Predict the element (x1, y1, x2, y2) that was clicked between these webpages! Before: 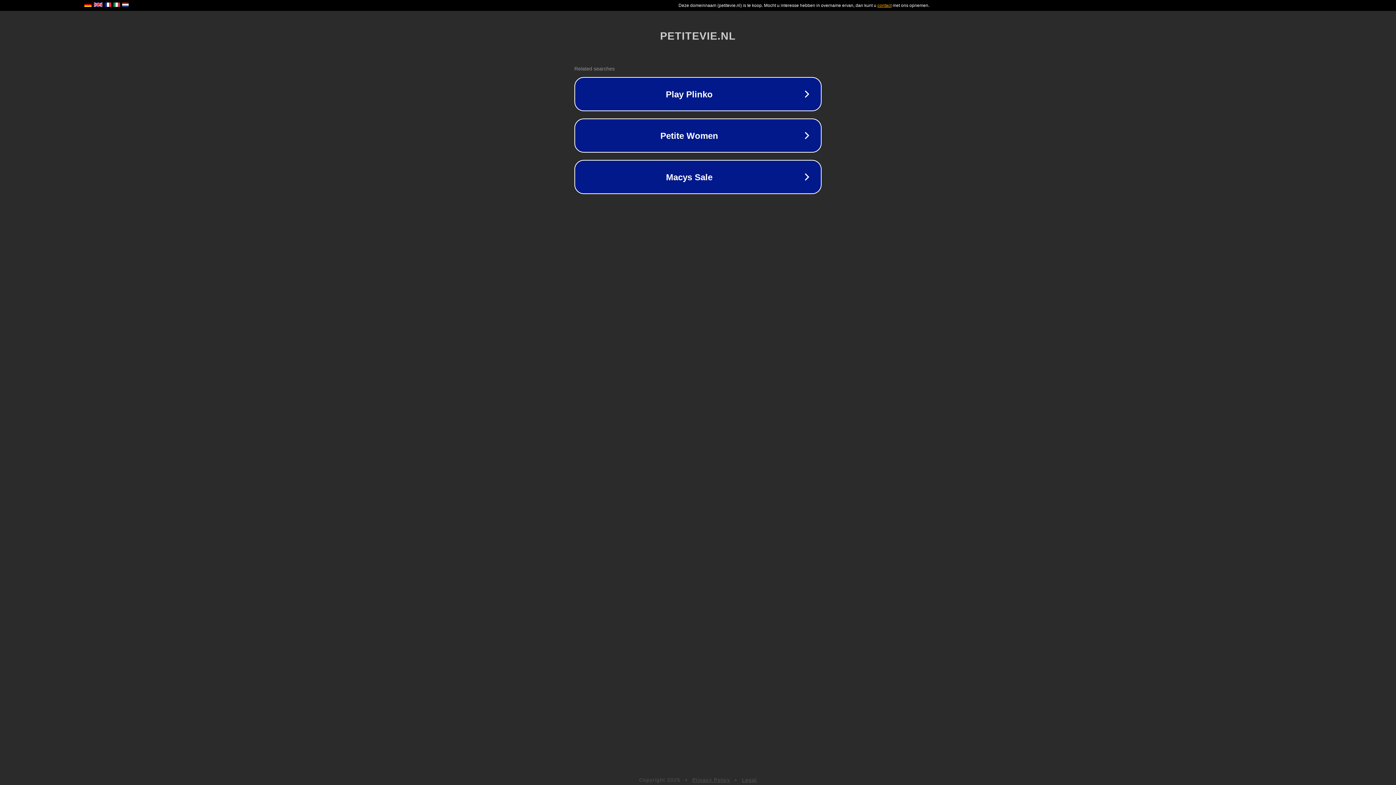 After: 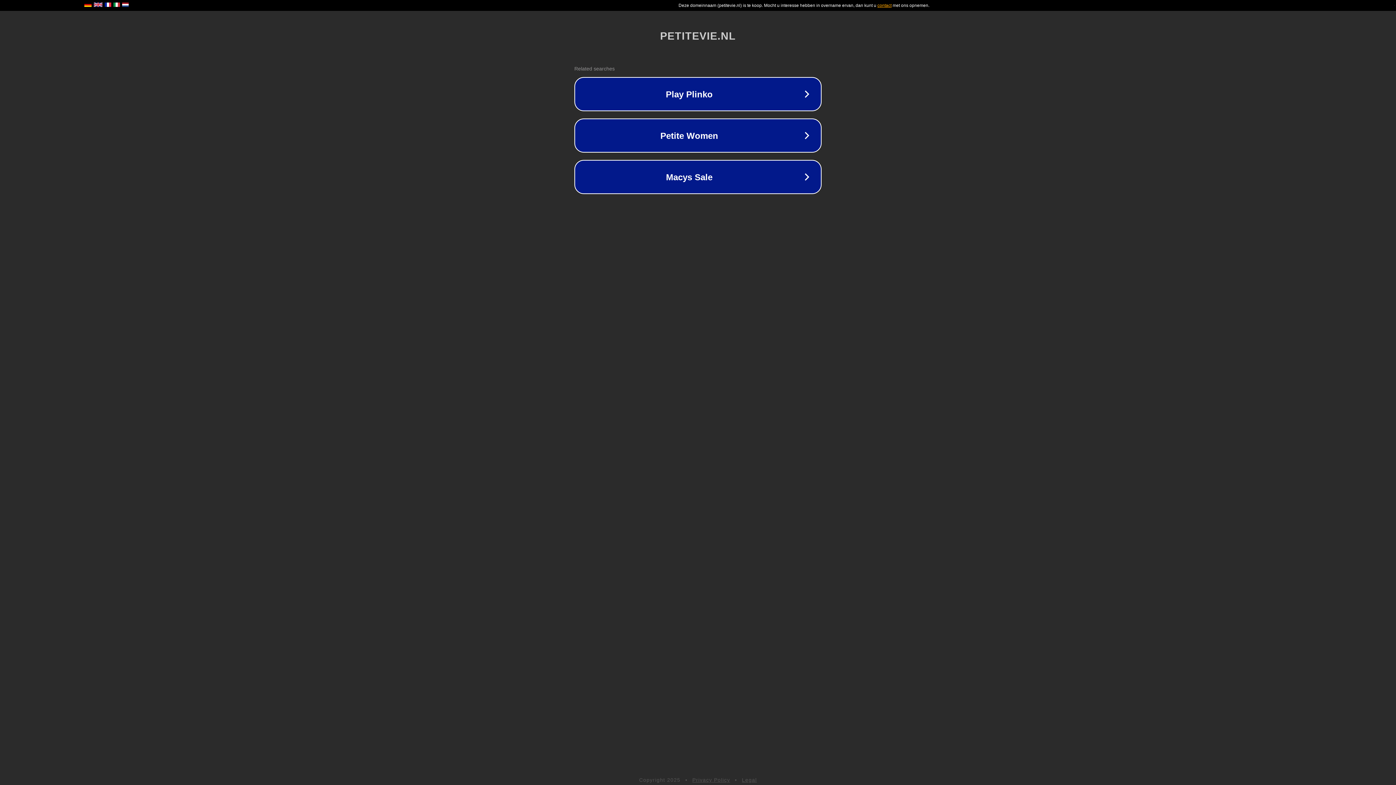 Action: label: Legal bbox: (742, 777, 757, 783)